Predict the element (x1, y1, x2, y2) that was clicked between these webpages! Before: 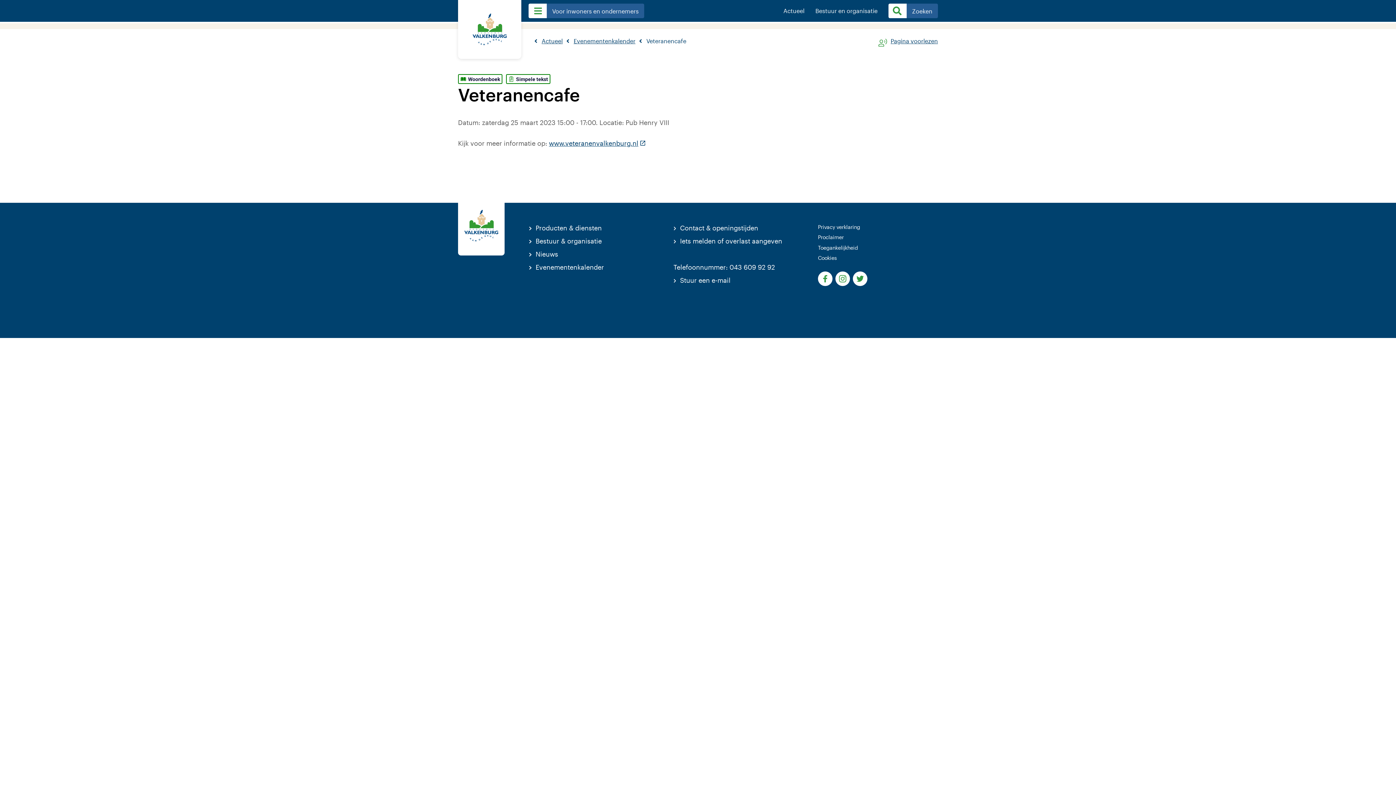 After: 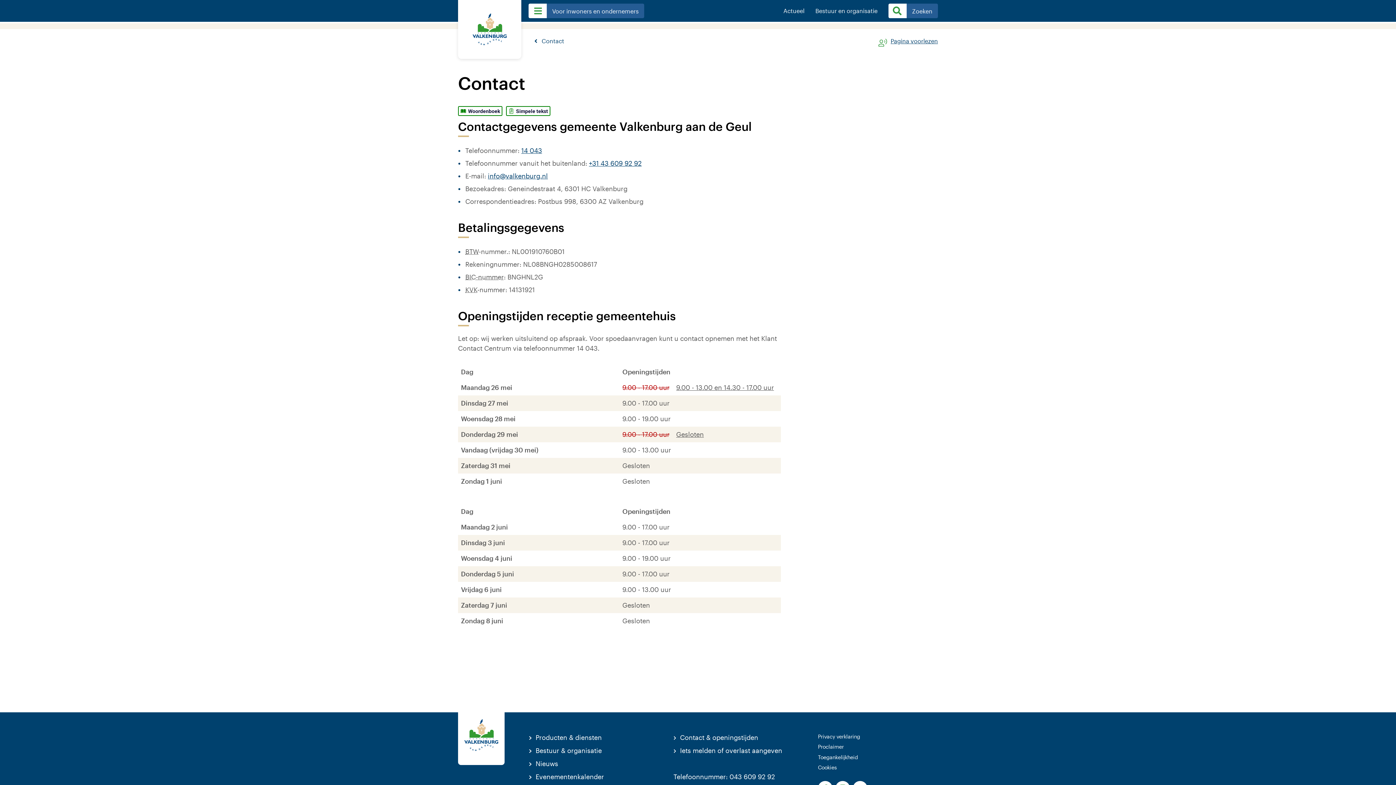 Action: bbox: (673, 224, 758, 232) label: Contact & openingstijden